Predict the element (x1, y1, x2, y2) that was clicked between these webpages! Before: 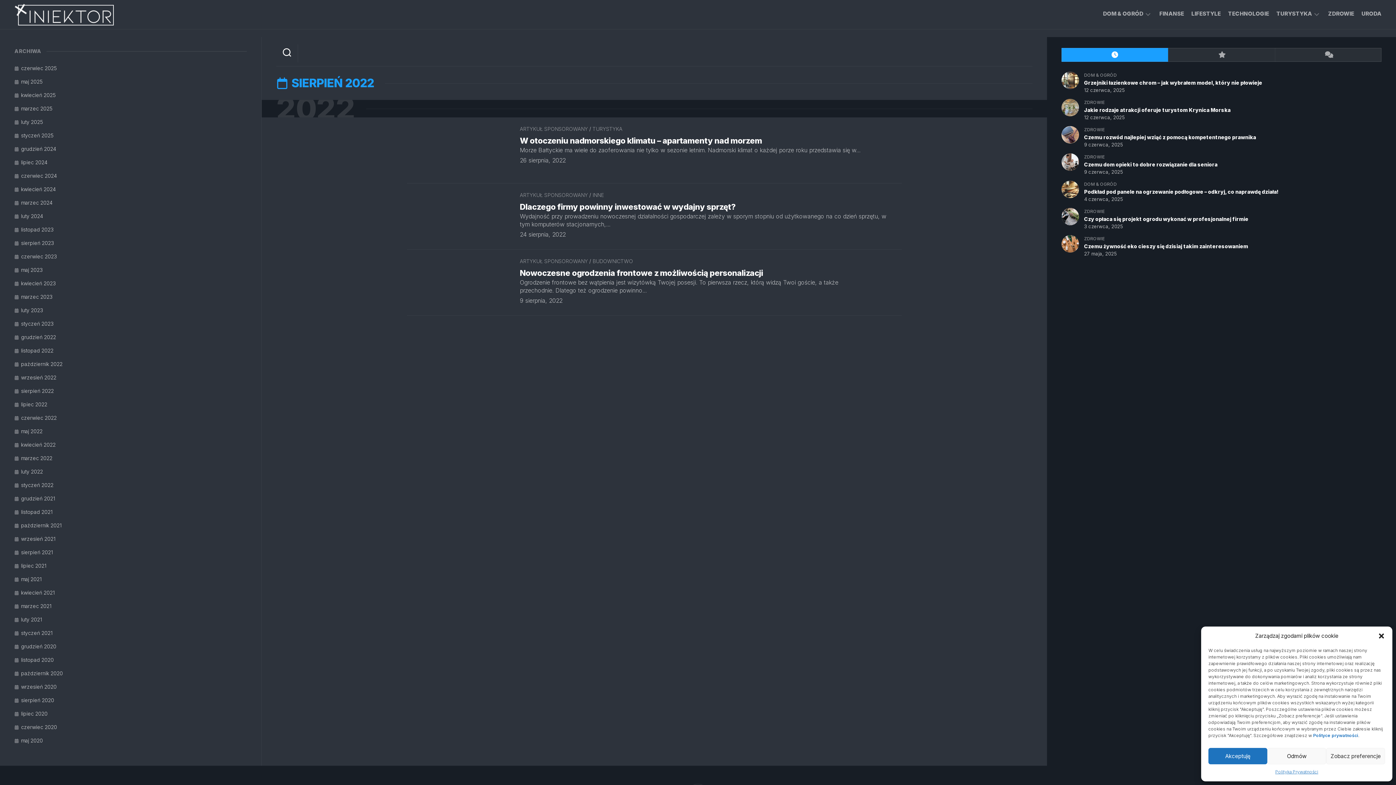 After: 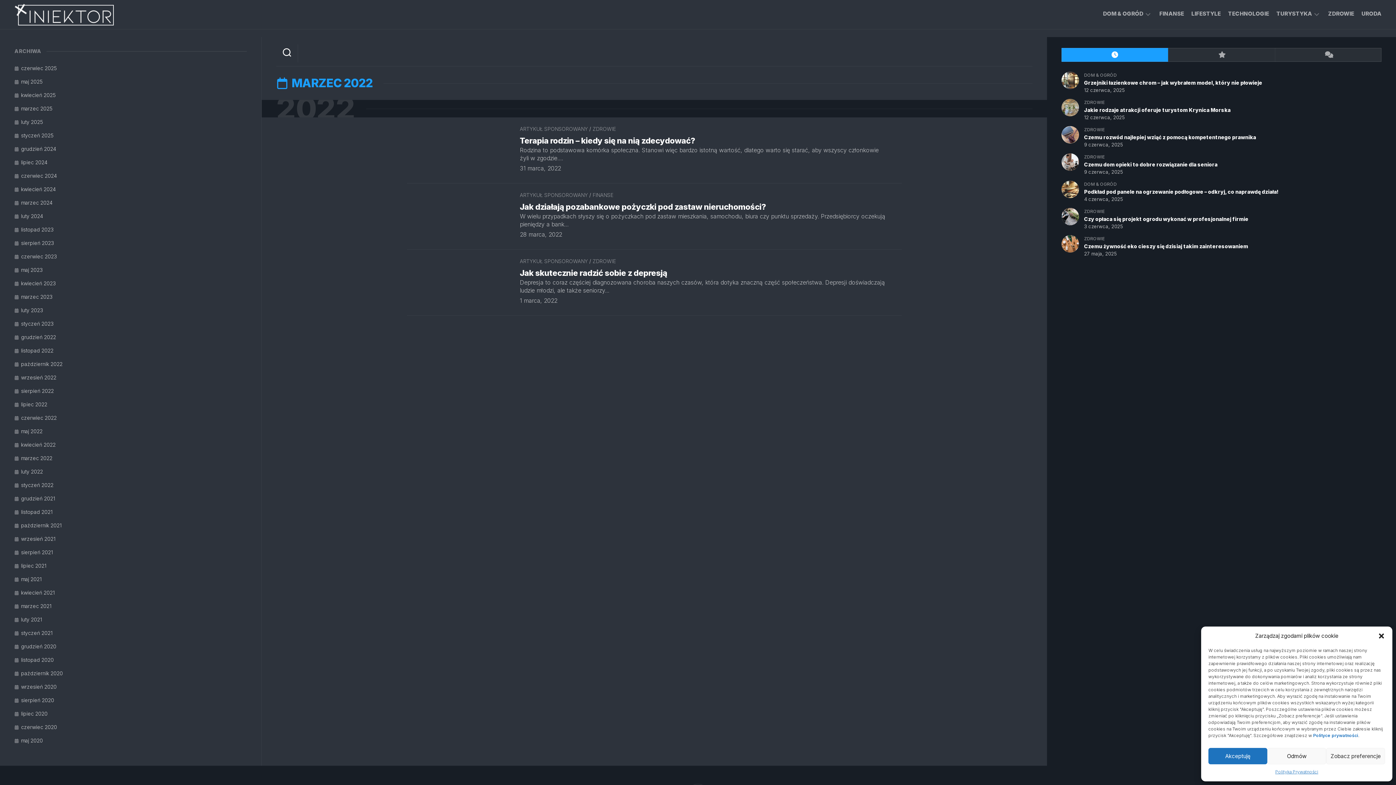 Action: label: marzec 2022 bbox: (14, 455, 52, 461)